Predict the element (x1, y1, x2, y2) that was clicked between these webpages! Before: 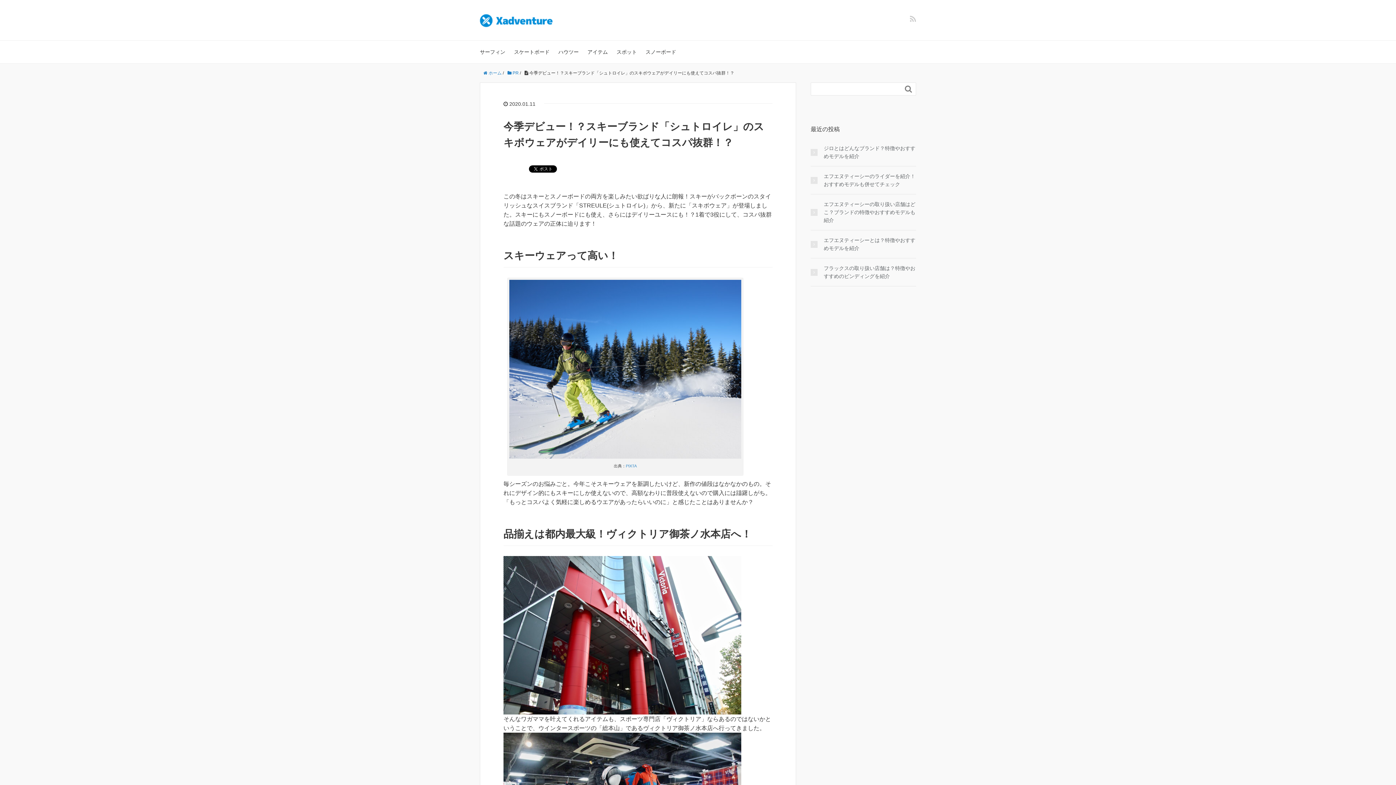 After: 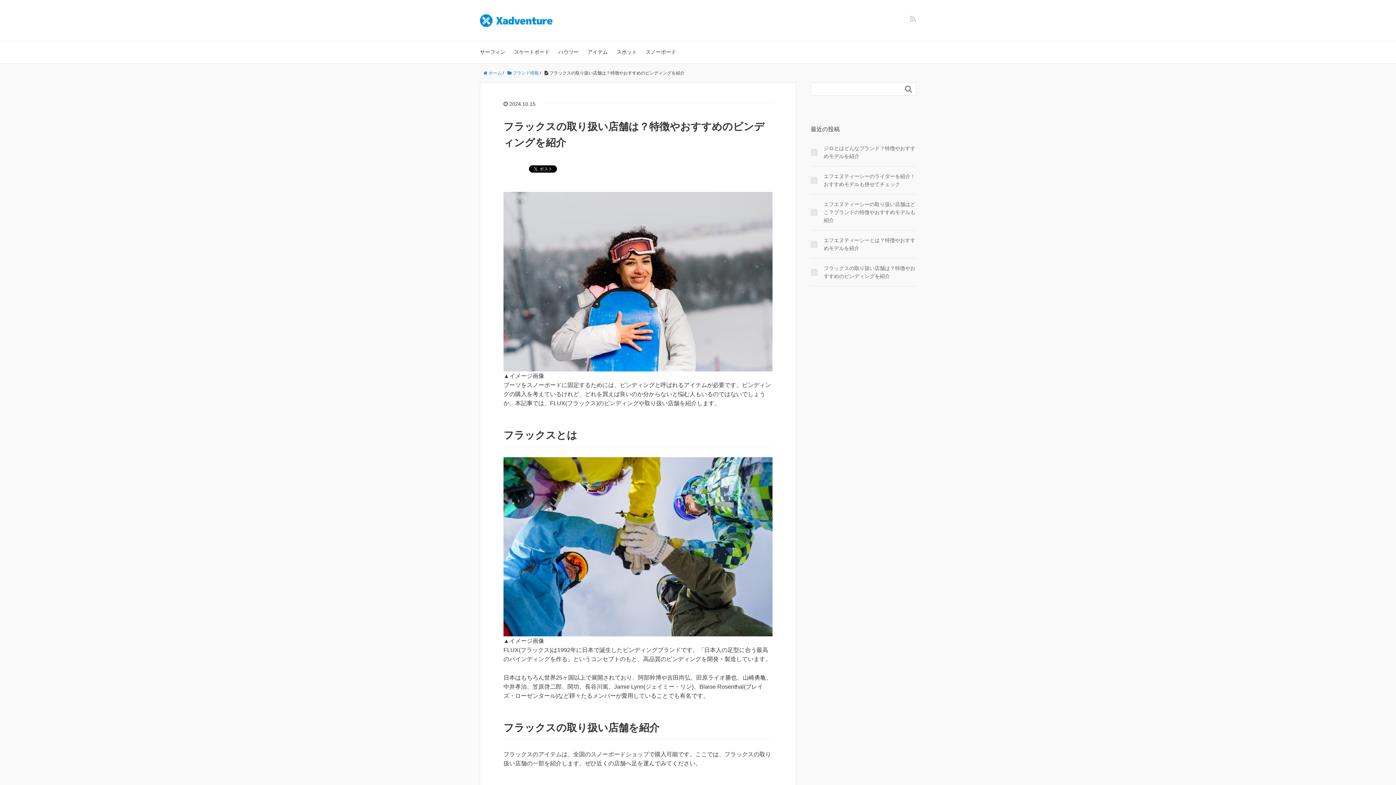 Action: label: フラックスの取り扱い店舗は？特徴やおすすめのビンディングを紹介 bbox: (810, 264, 916, 280)